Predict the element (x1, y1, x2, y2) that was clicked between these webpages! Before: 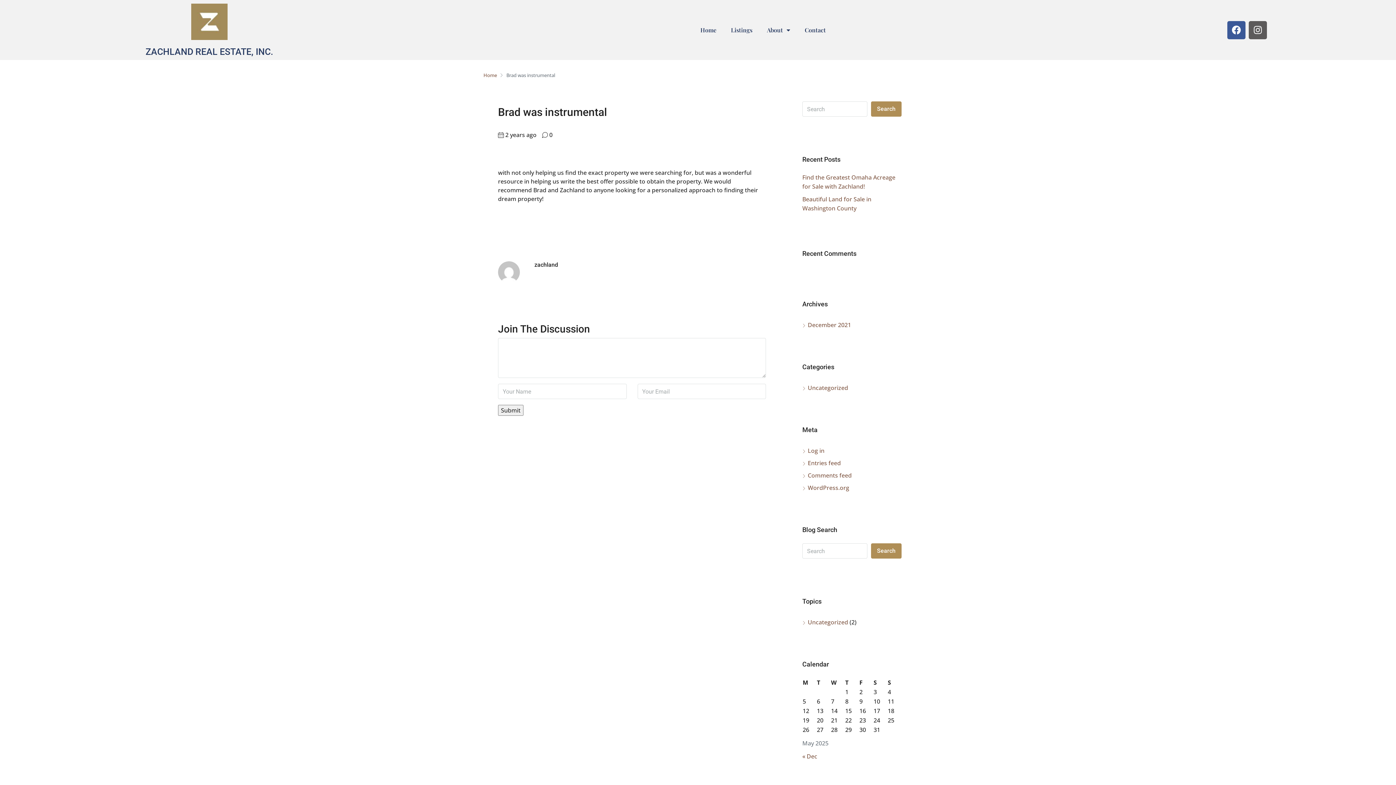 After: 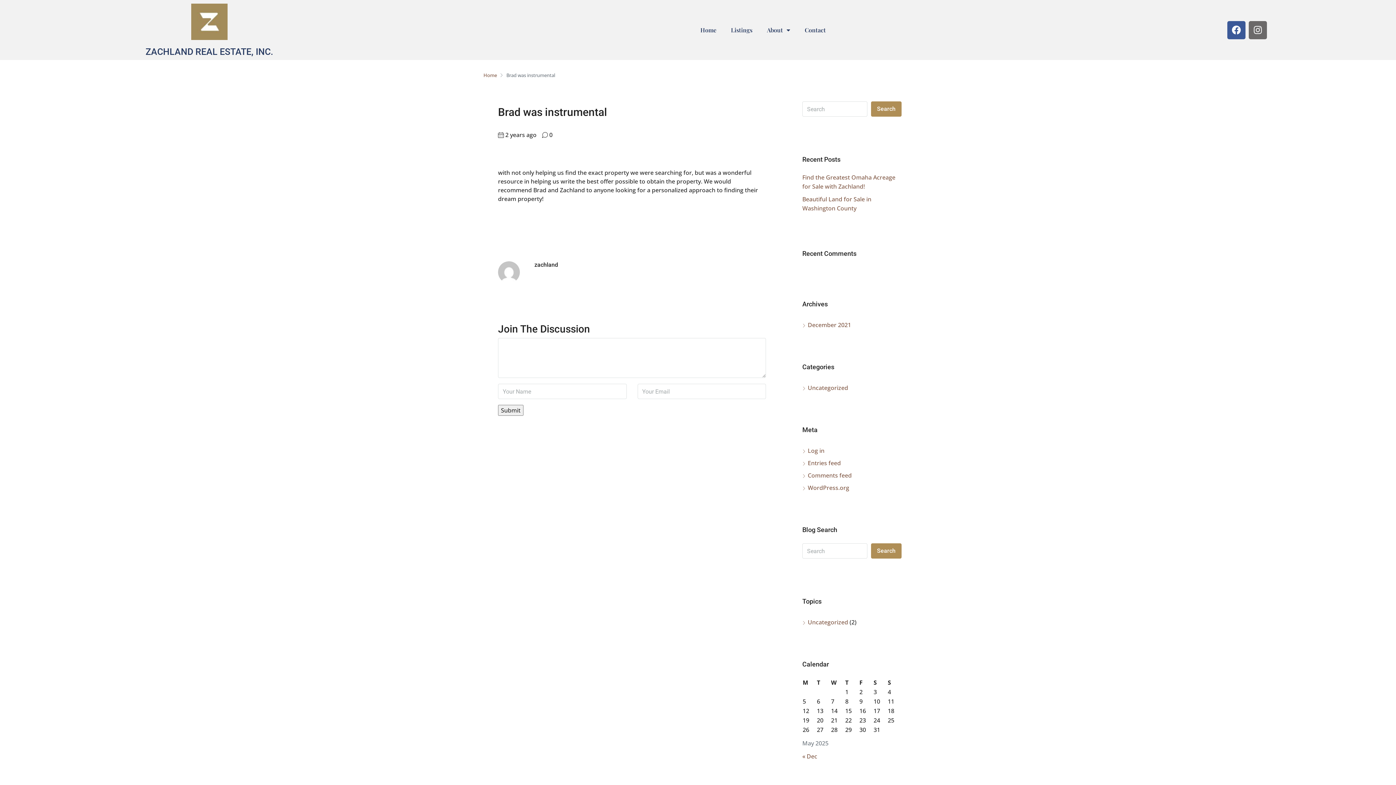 Action: bbox: (1249, 20, 1267, 39) label: Instagram